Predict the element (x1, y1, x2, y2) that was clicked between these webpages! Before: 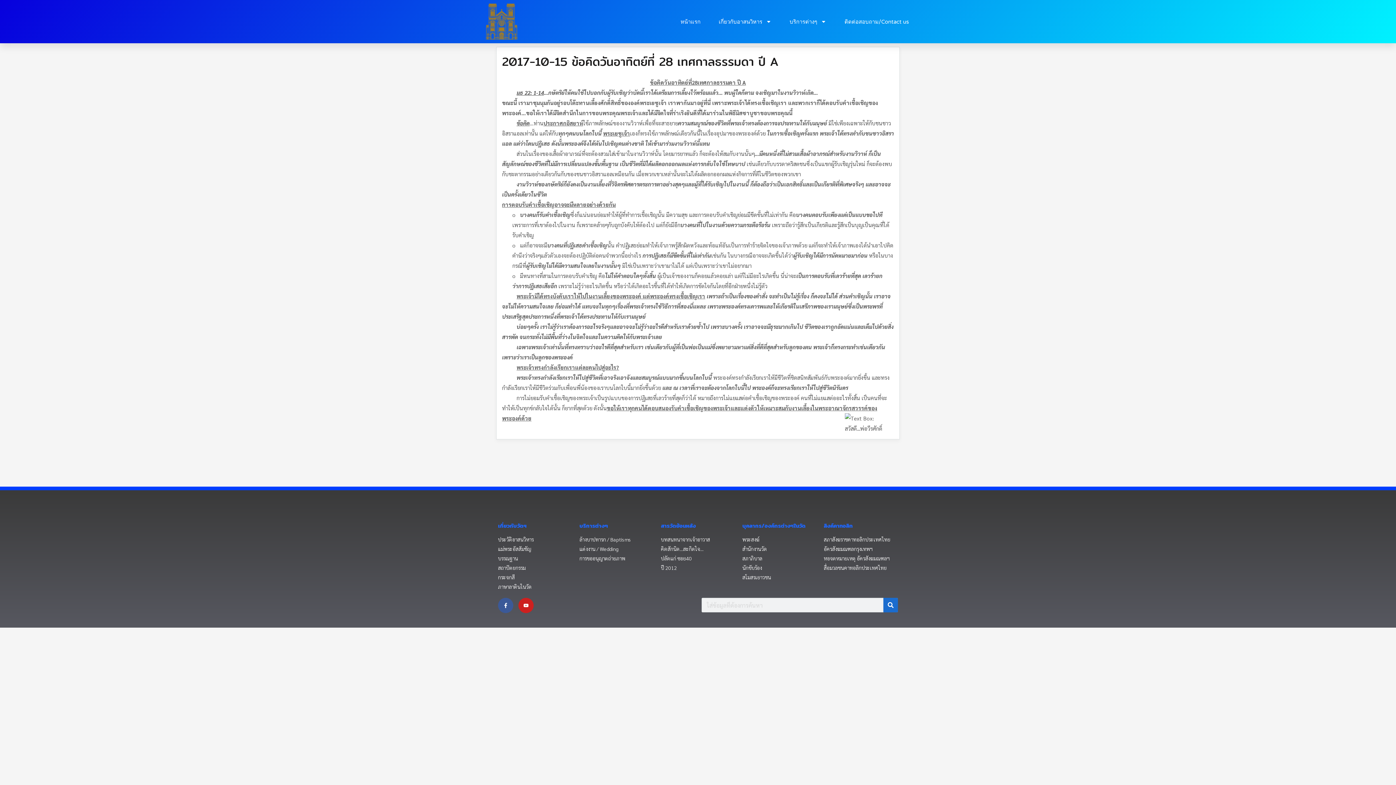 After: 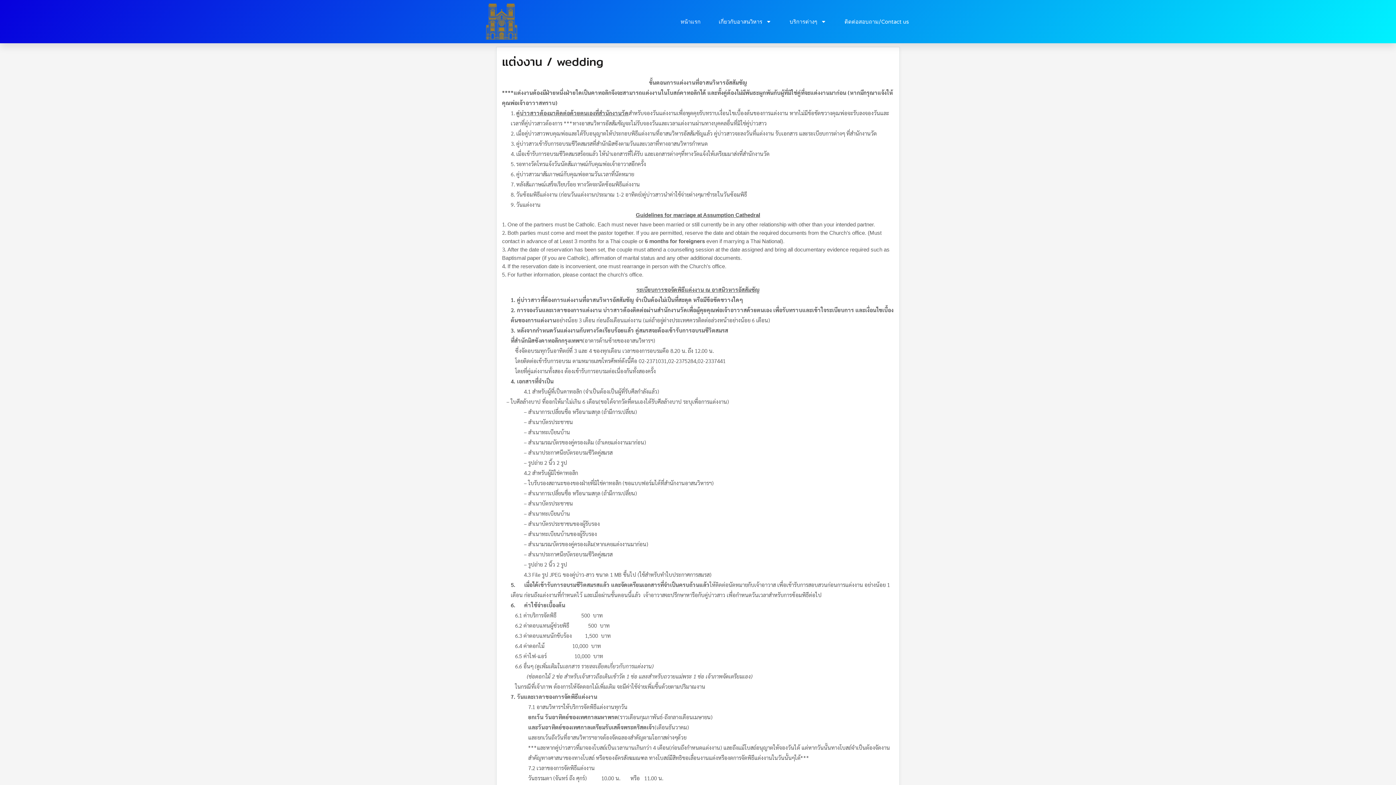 Action: bbox: (579, 545, 653, 553) label: แต่งงาน / Wedding